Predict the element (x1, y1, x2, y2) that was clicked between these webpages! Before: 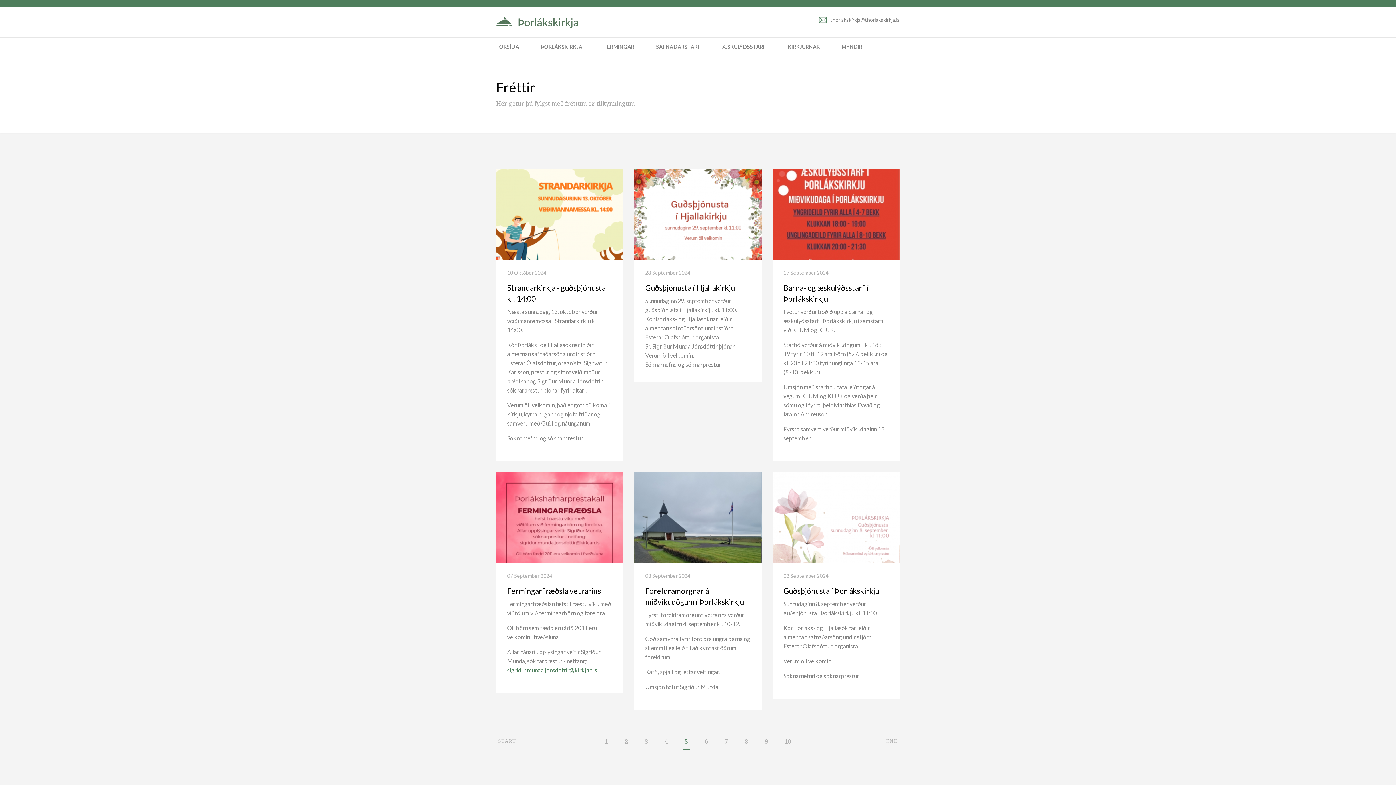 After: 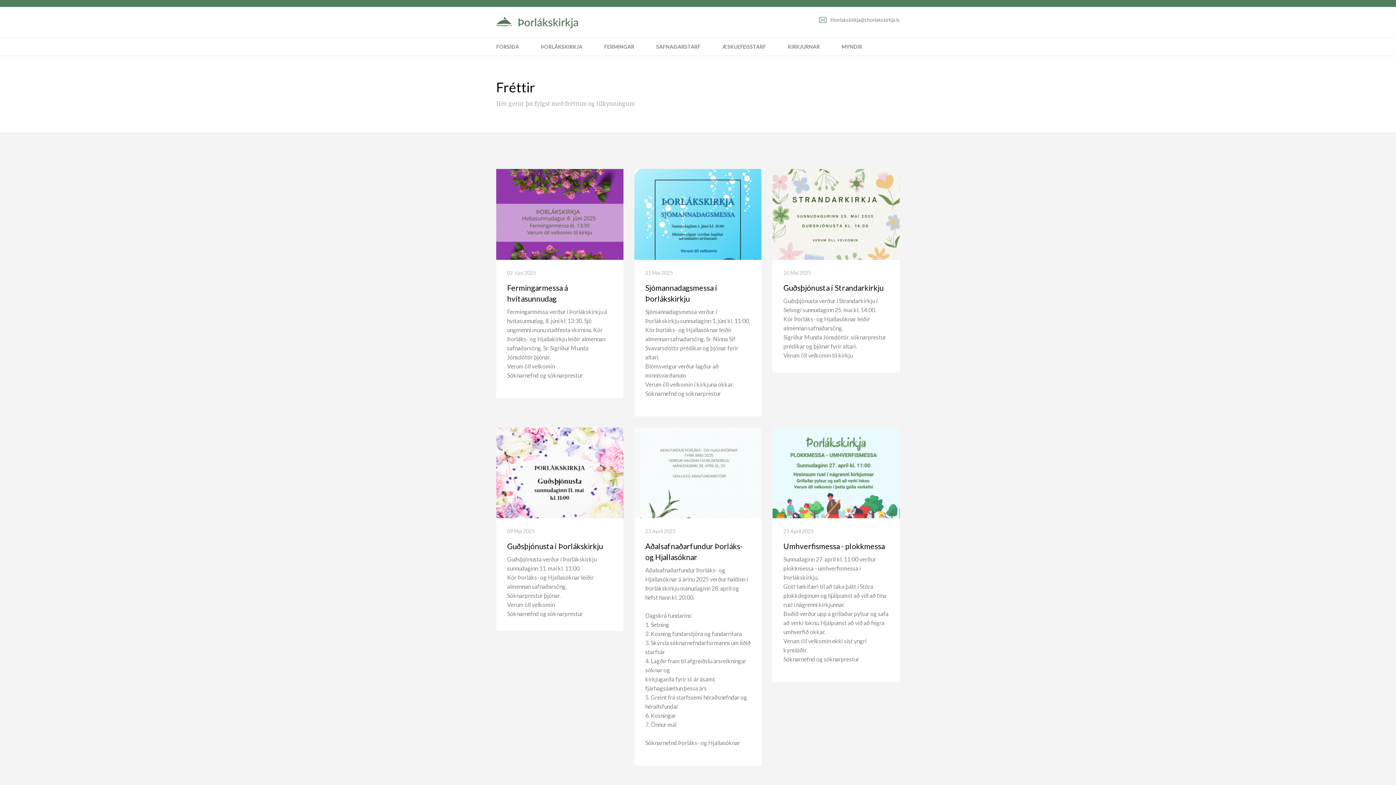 Action: bbox: (603, 733, 610, 749) label: 1